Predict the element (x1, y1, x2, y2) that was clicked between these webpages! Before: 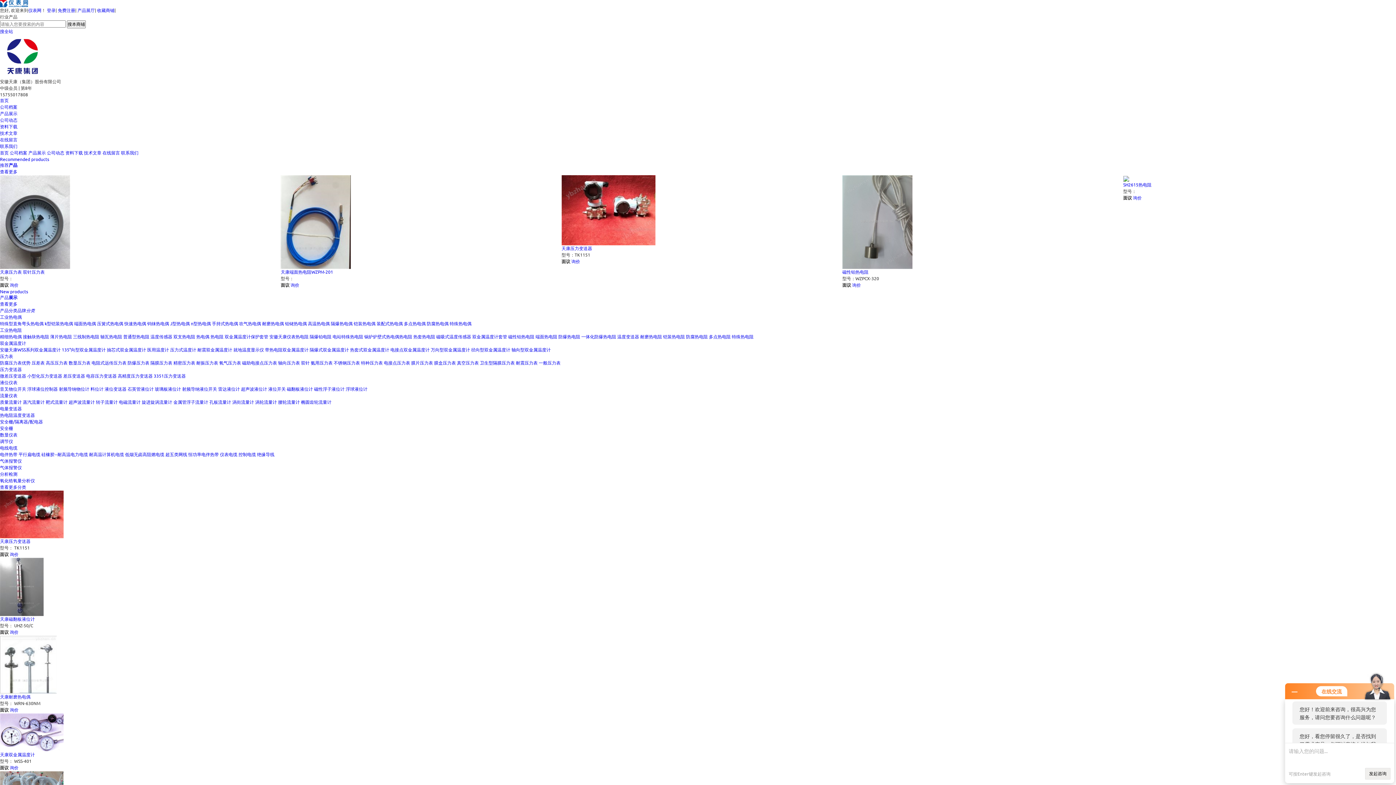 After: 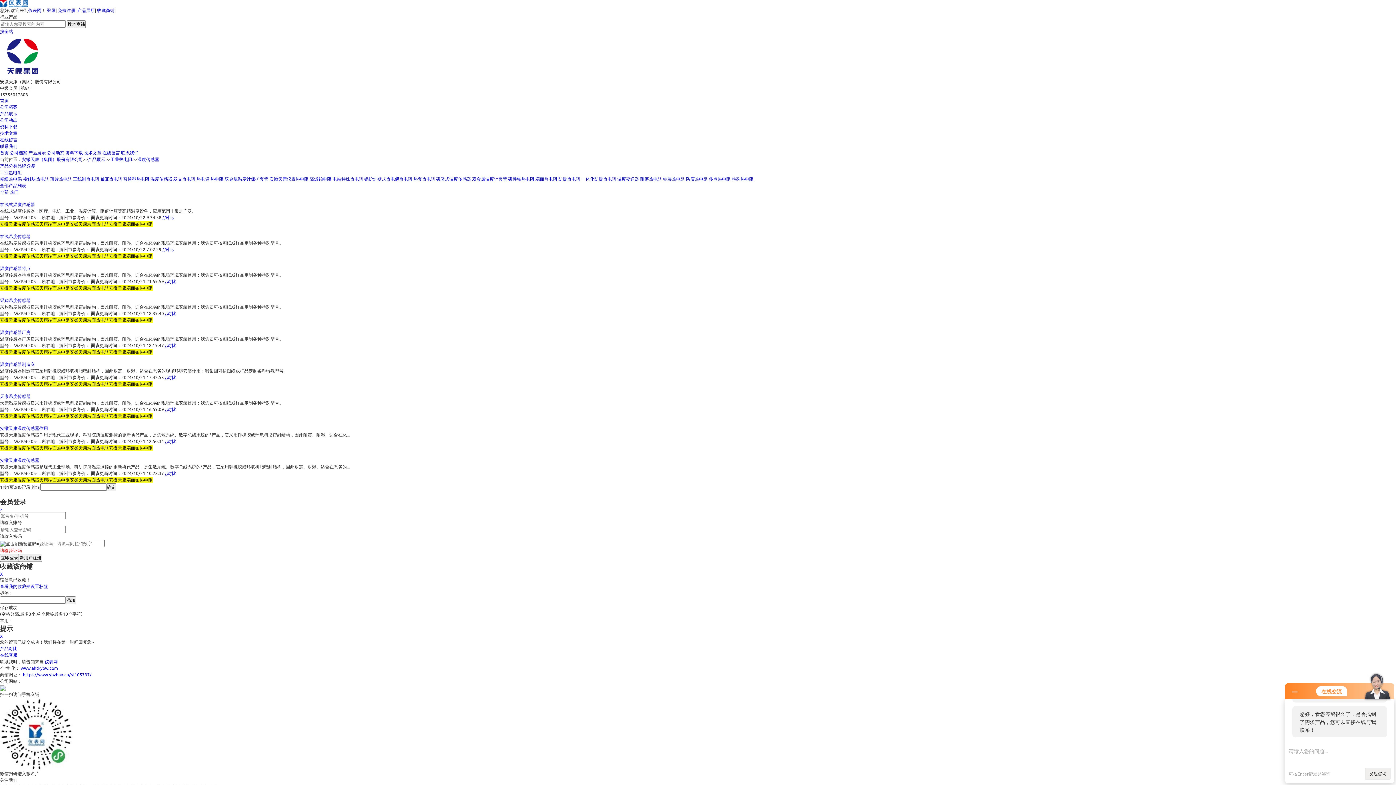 Action: bbox: (150, 333, 172, 339) label: 温度传感器